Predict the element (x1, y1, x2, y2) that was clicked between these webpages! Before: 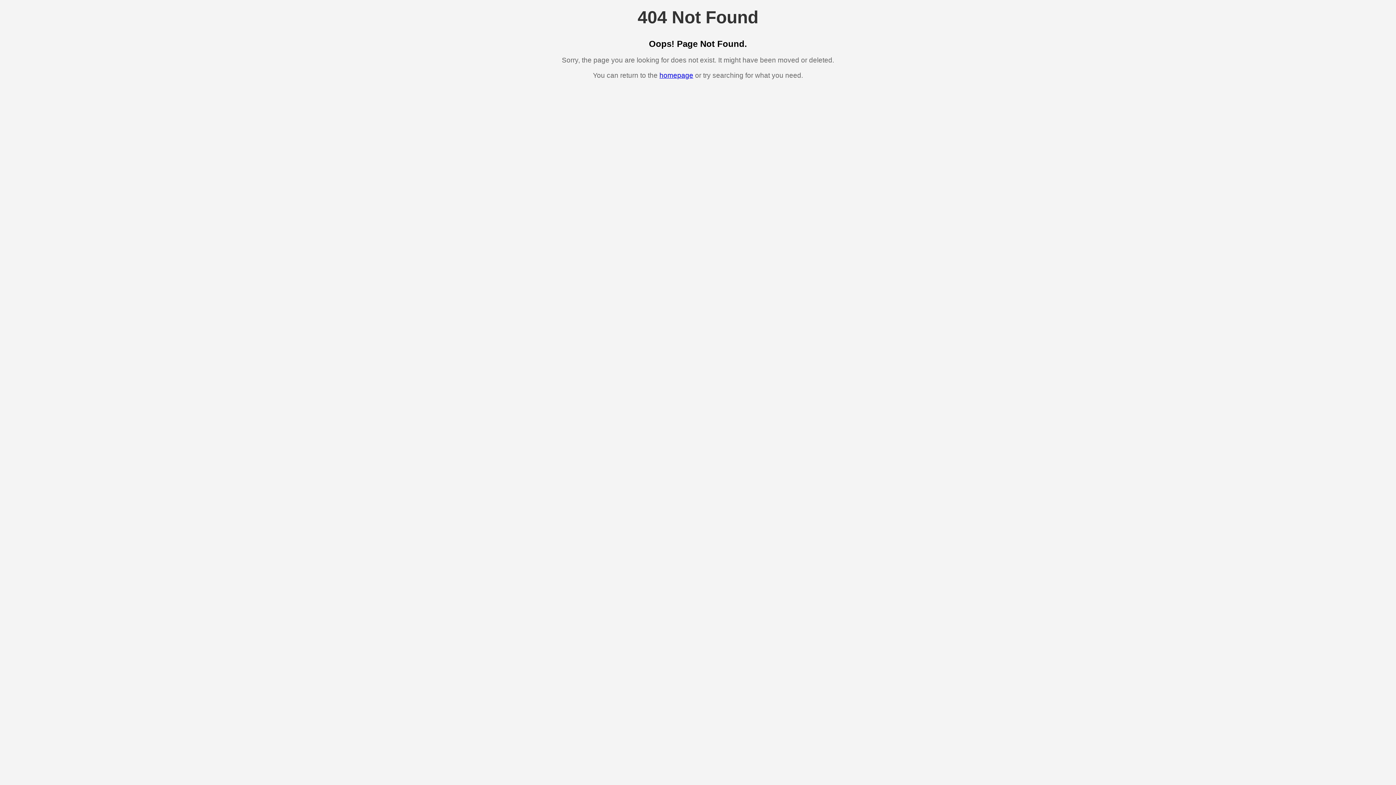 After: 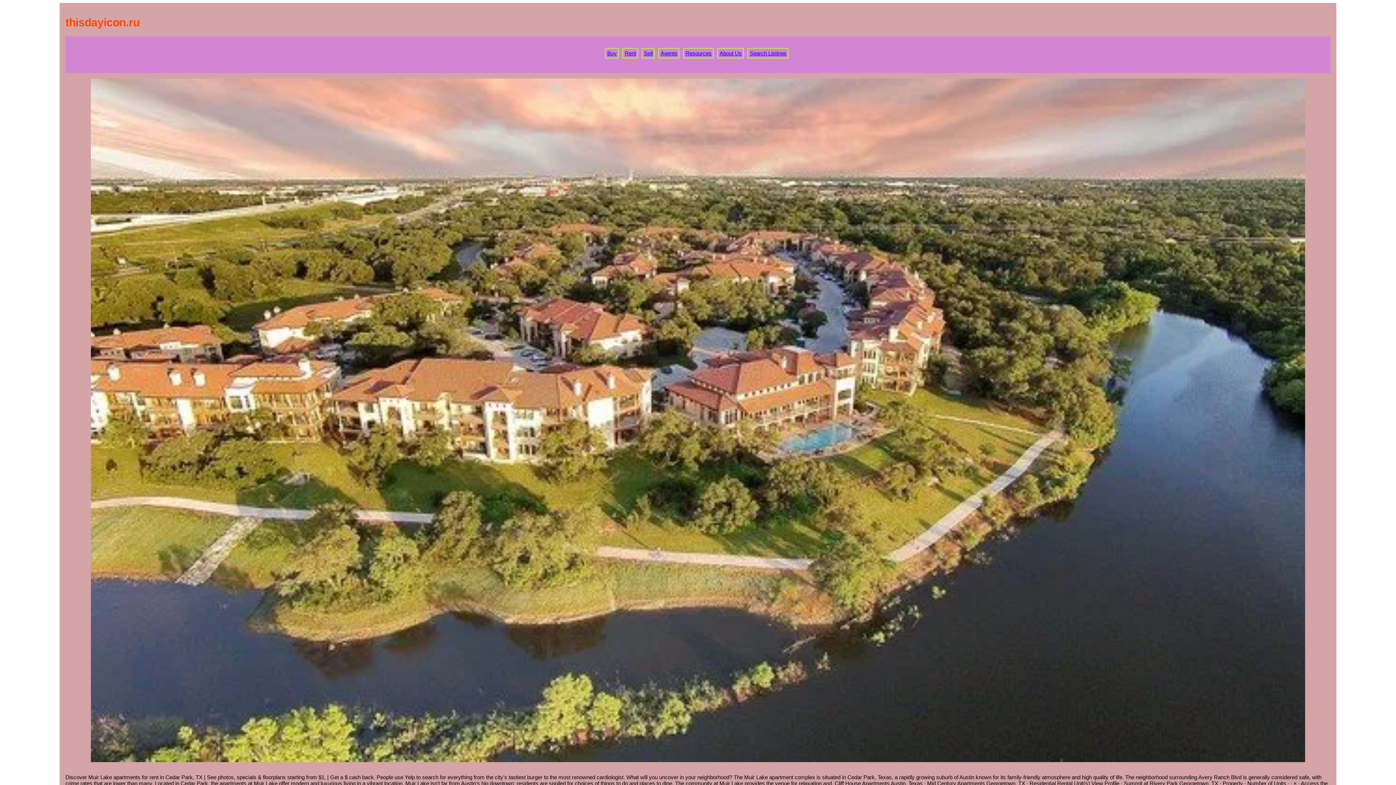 Action: label: homepage bbox: (659, 71, 693, 79)